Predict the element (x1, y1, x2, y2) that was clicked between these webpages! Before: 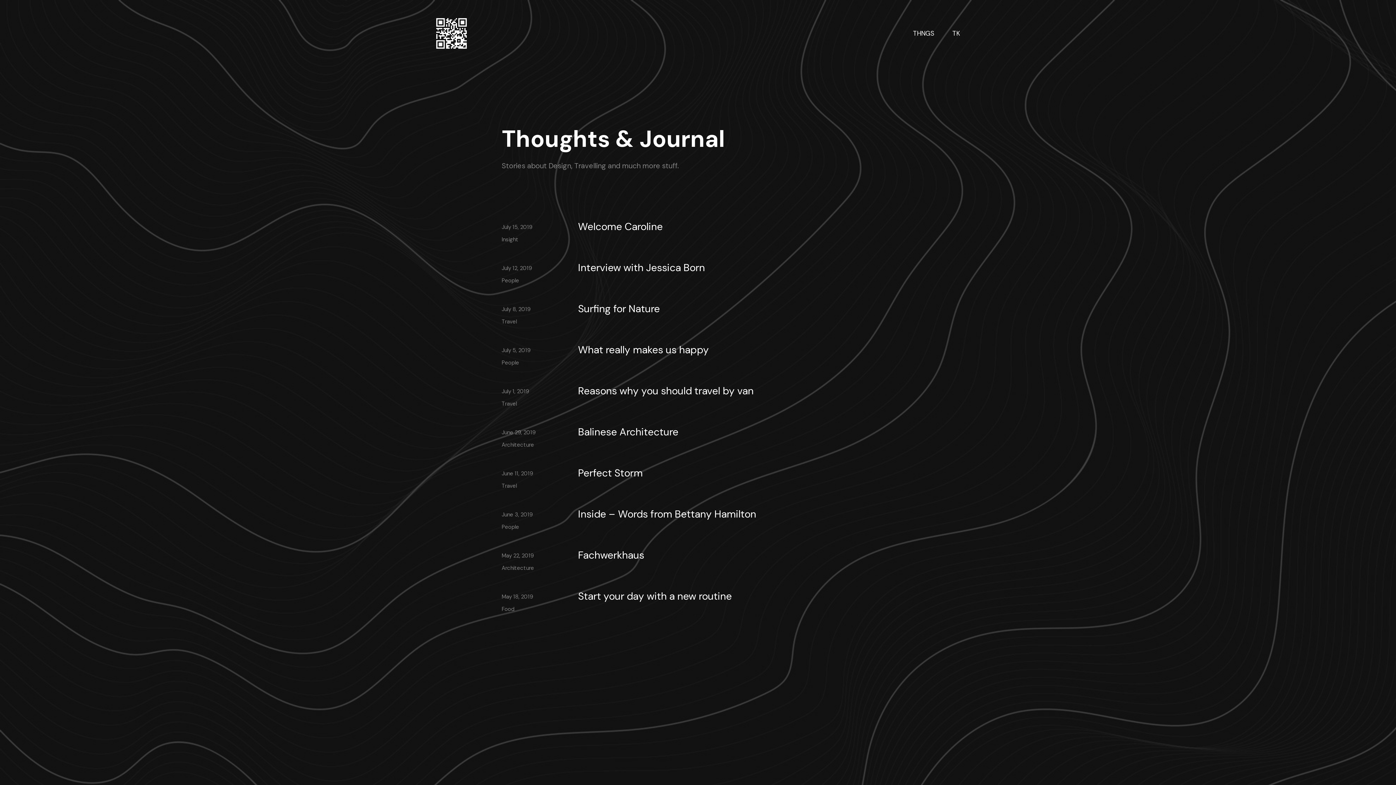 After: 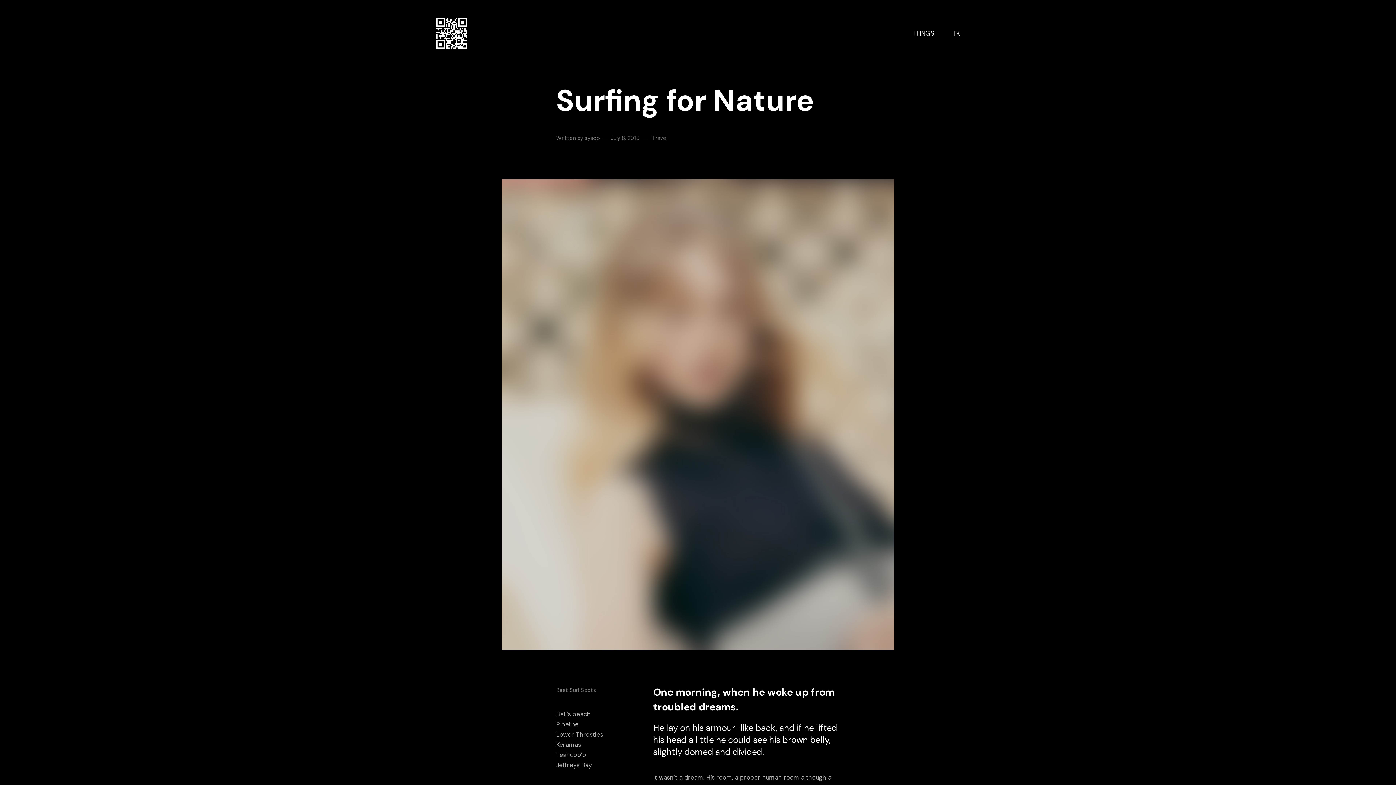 Action: bbox: (501, 295, 816, 336) label: Surfing for Nature
July 8, 2019
Travel